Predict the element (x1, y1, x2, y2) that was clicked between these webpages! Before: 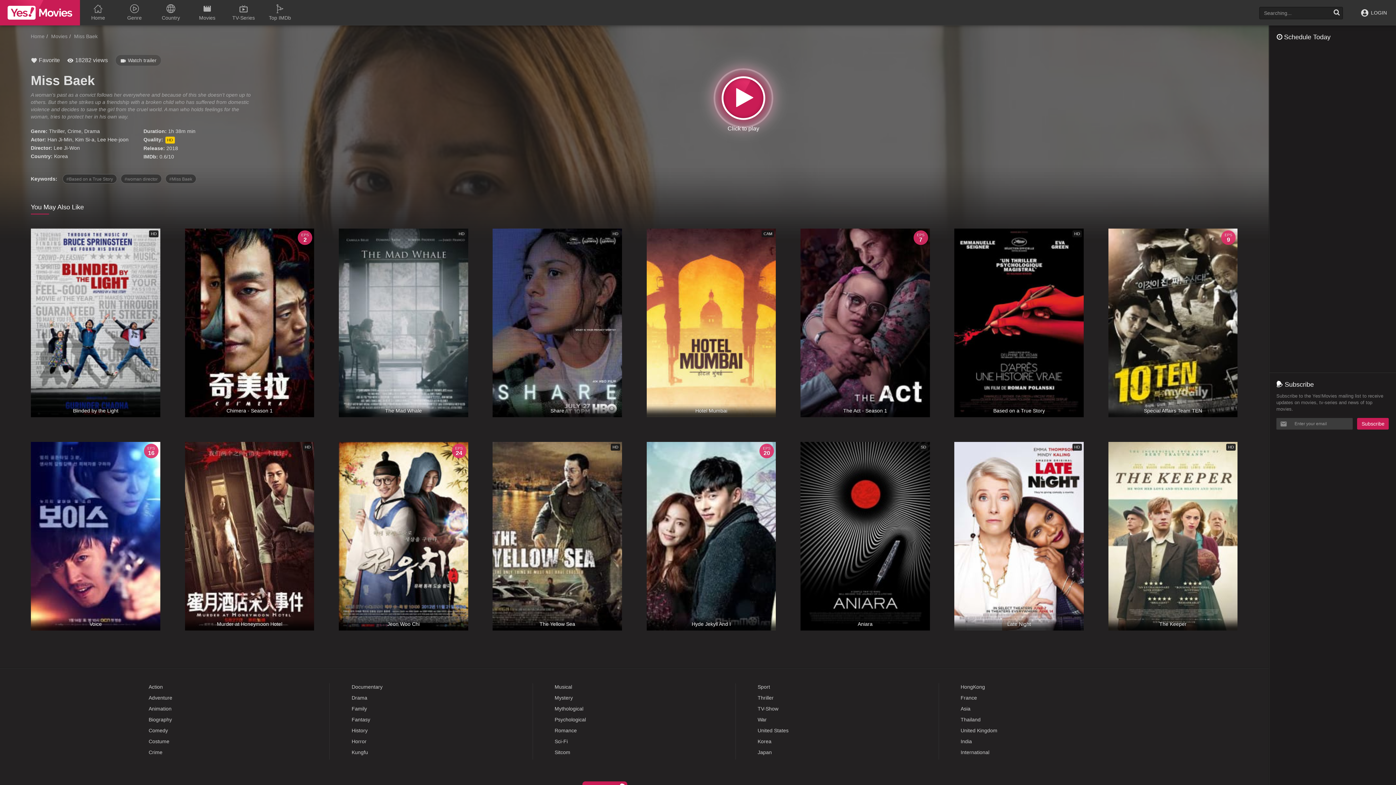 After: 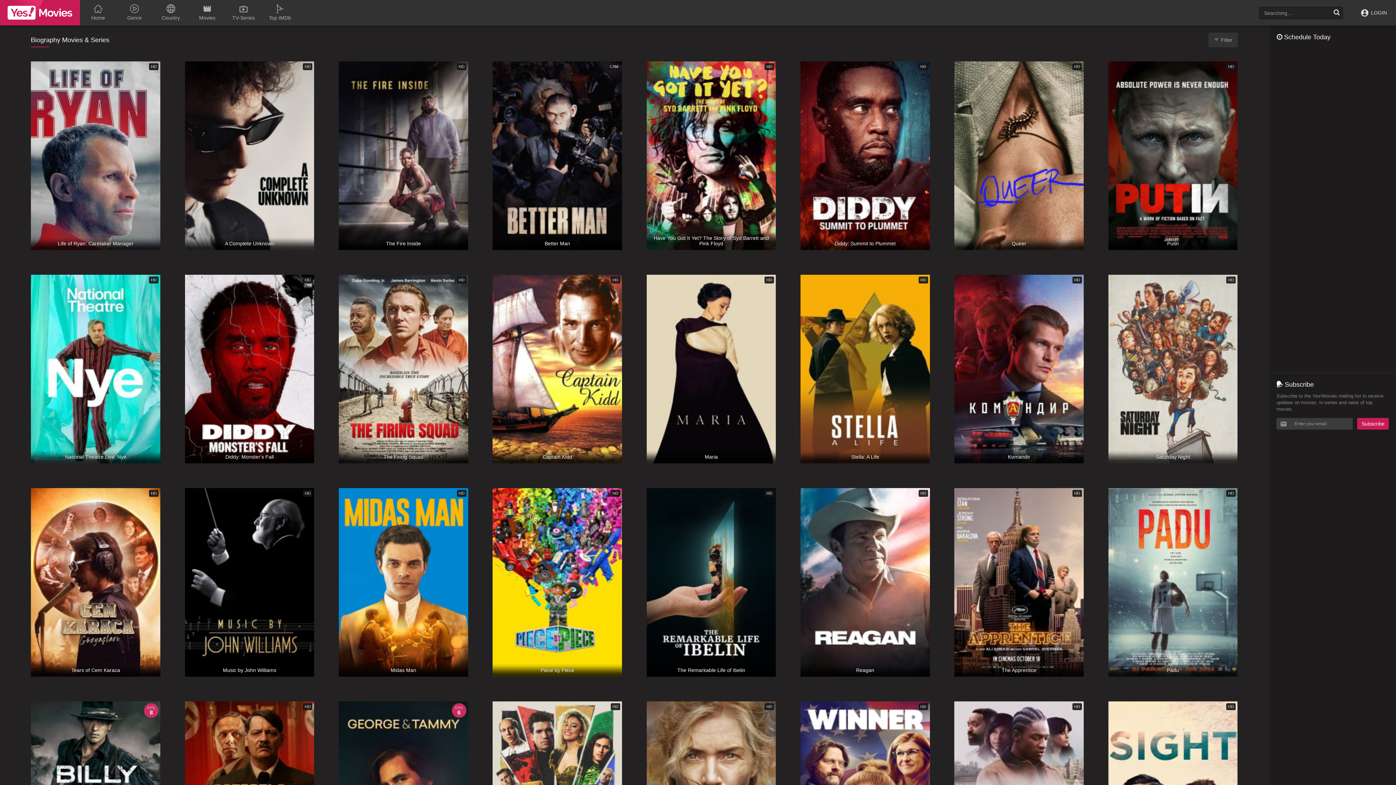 Action: label: Biography bbox: (148, 717, 171, 722)